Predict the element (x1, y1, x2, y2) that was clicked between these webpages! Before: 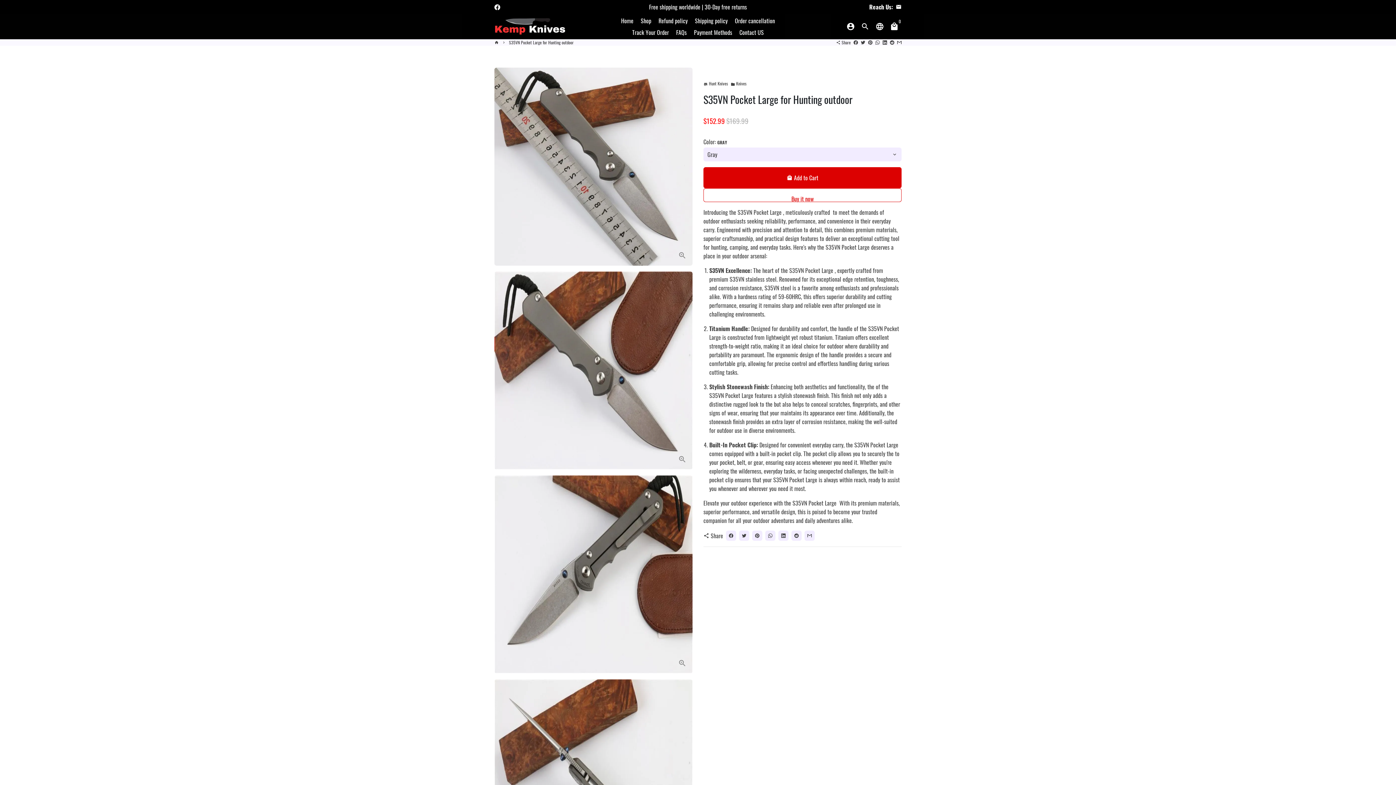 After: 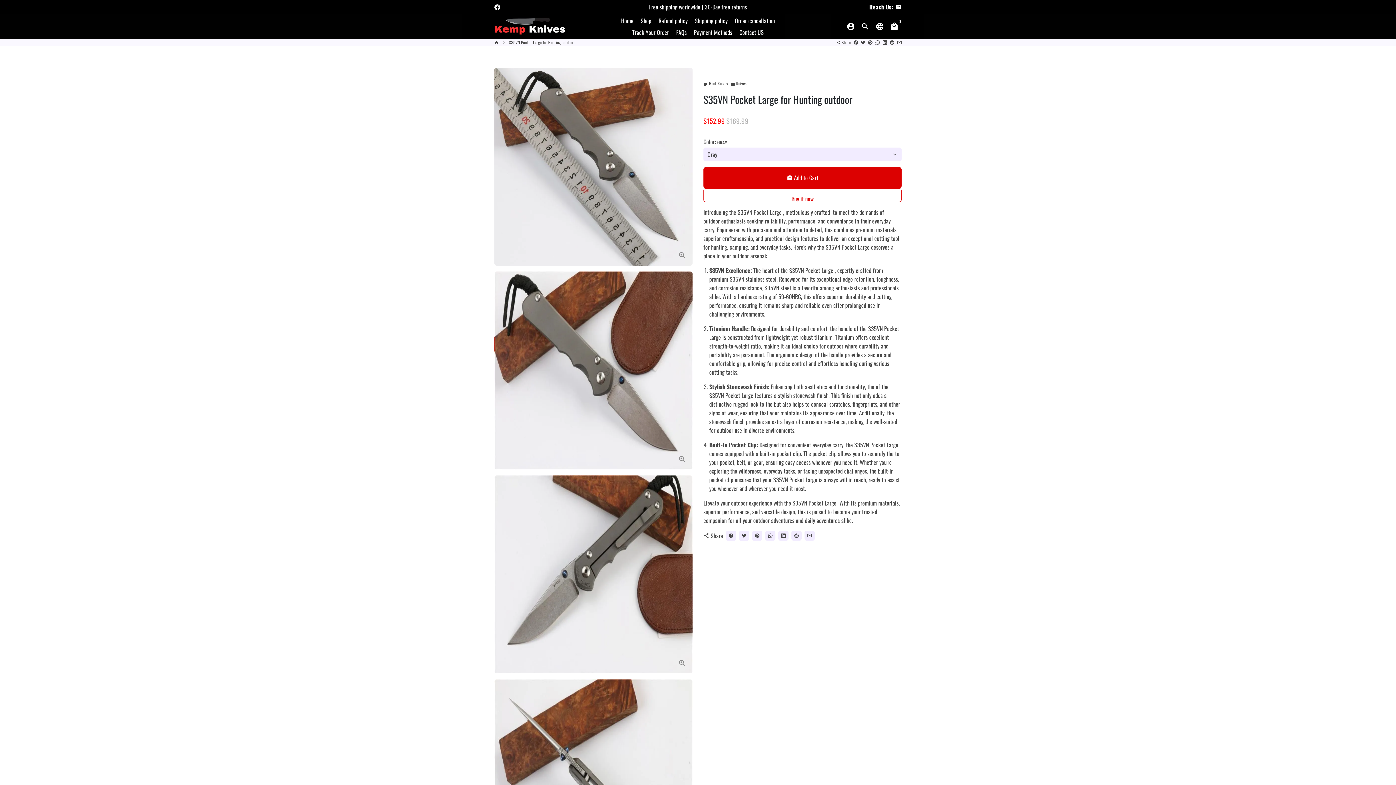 Action: label: Share on Facebook bbox: (853, 39, 858, 45)